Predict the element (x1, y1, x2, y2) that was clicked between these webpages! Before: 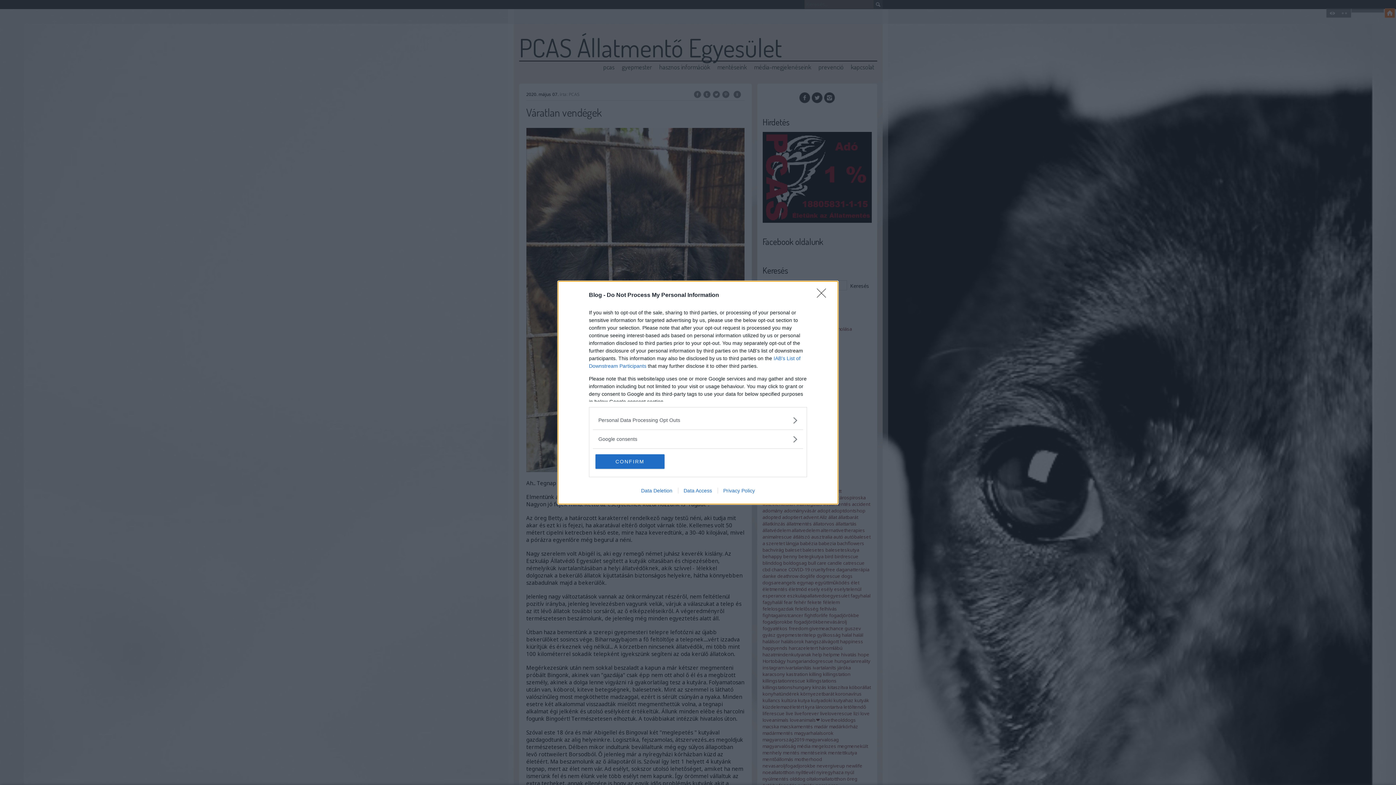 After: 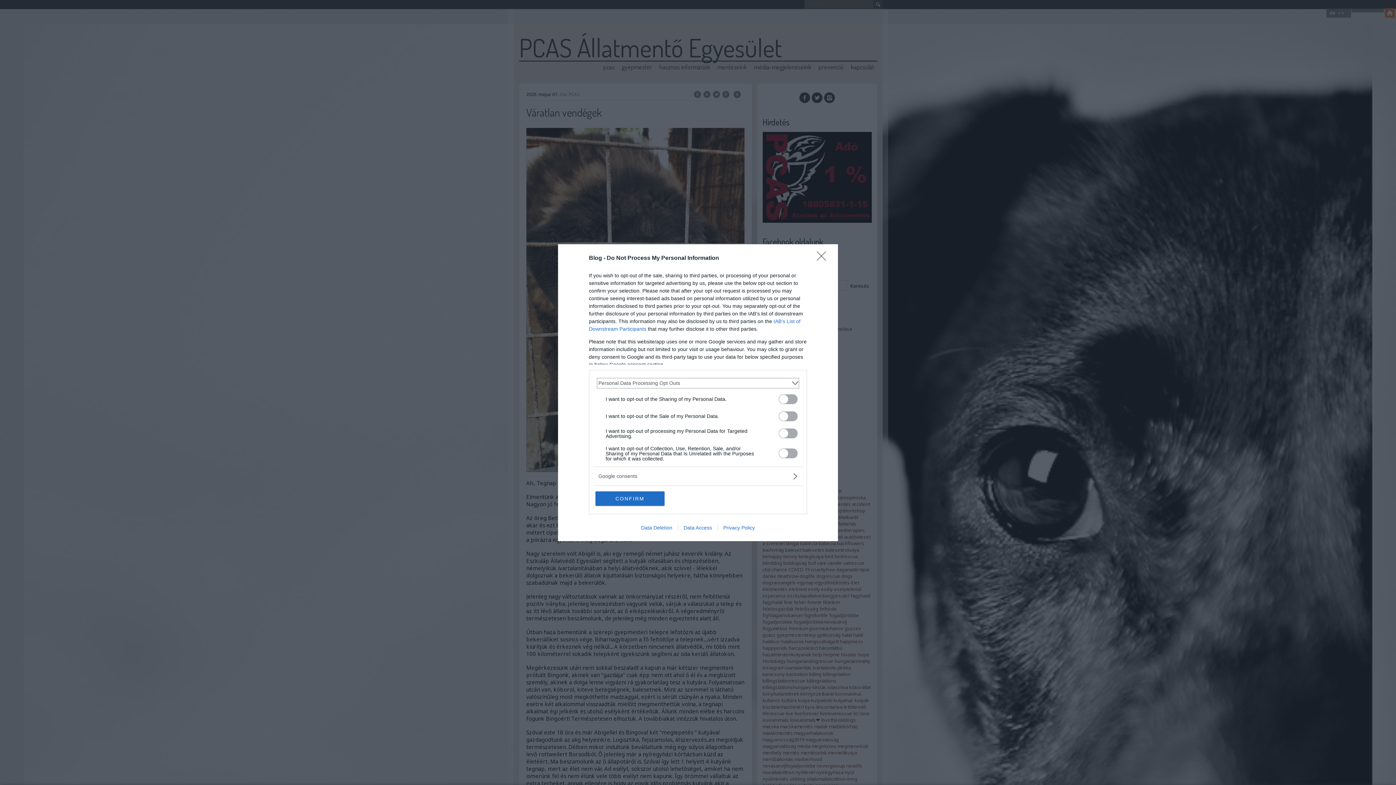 Action: bbox: (598, 416, 797, 424) label: Opt-Outs